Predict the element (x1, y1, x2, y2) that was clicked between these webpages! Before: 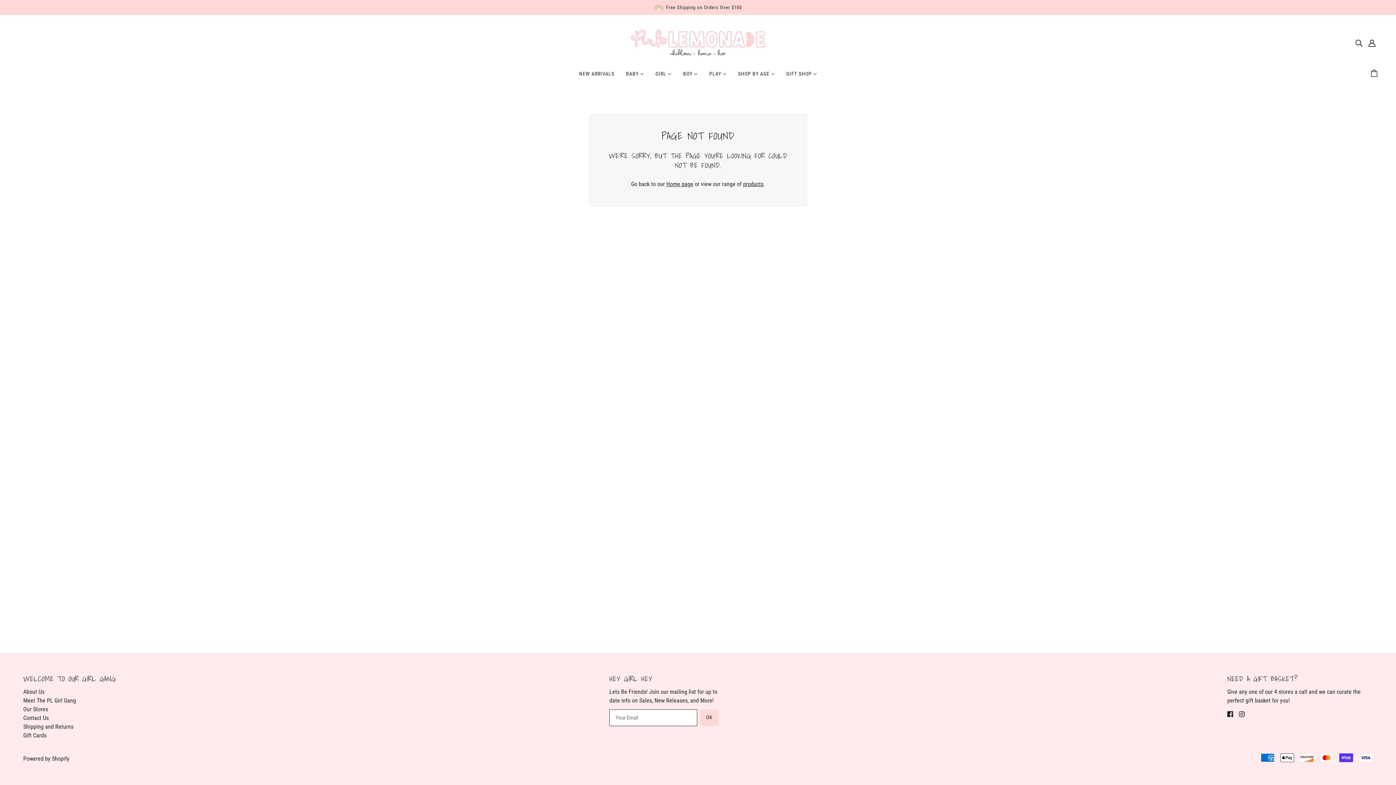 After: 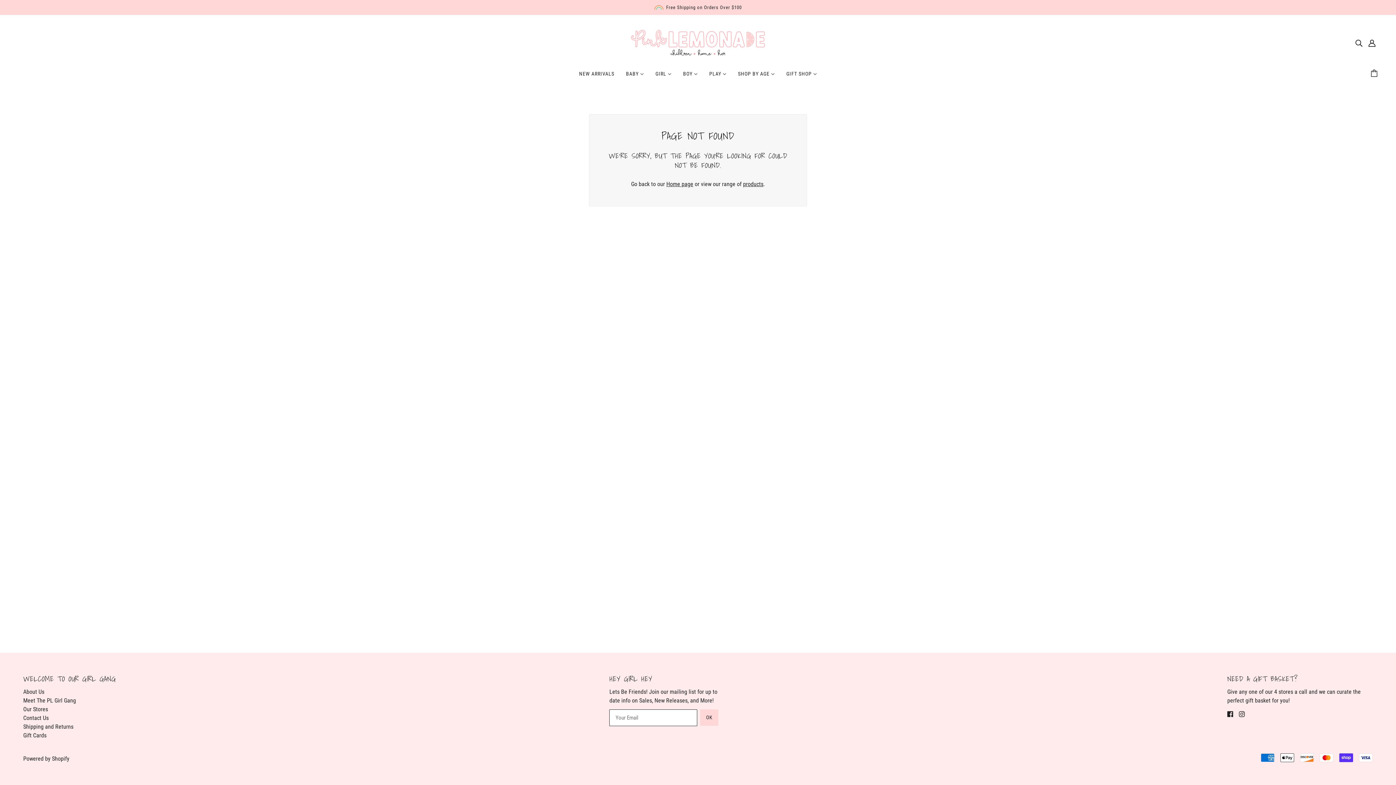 Action: bbox: (1224, 706, 1236, 721) label: facebook